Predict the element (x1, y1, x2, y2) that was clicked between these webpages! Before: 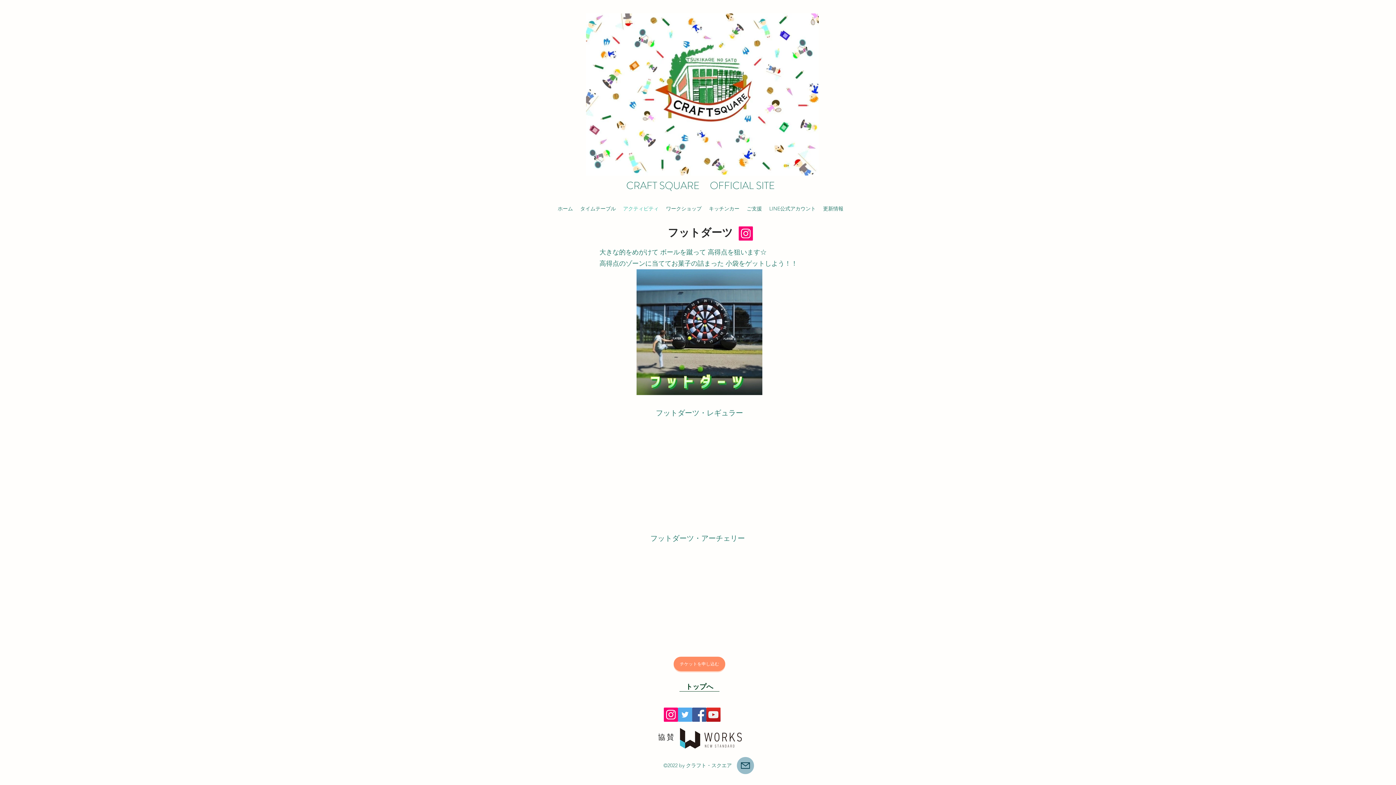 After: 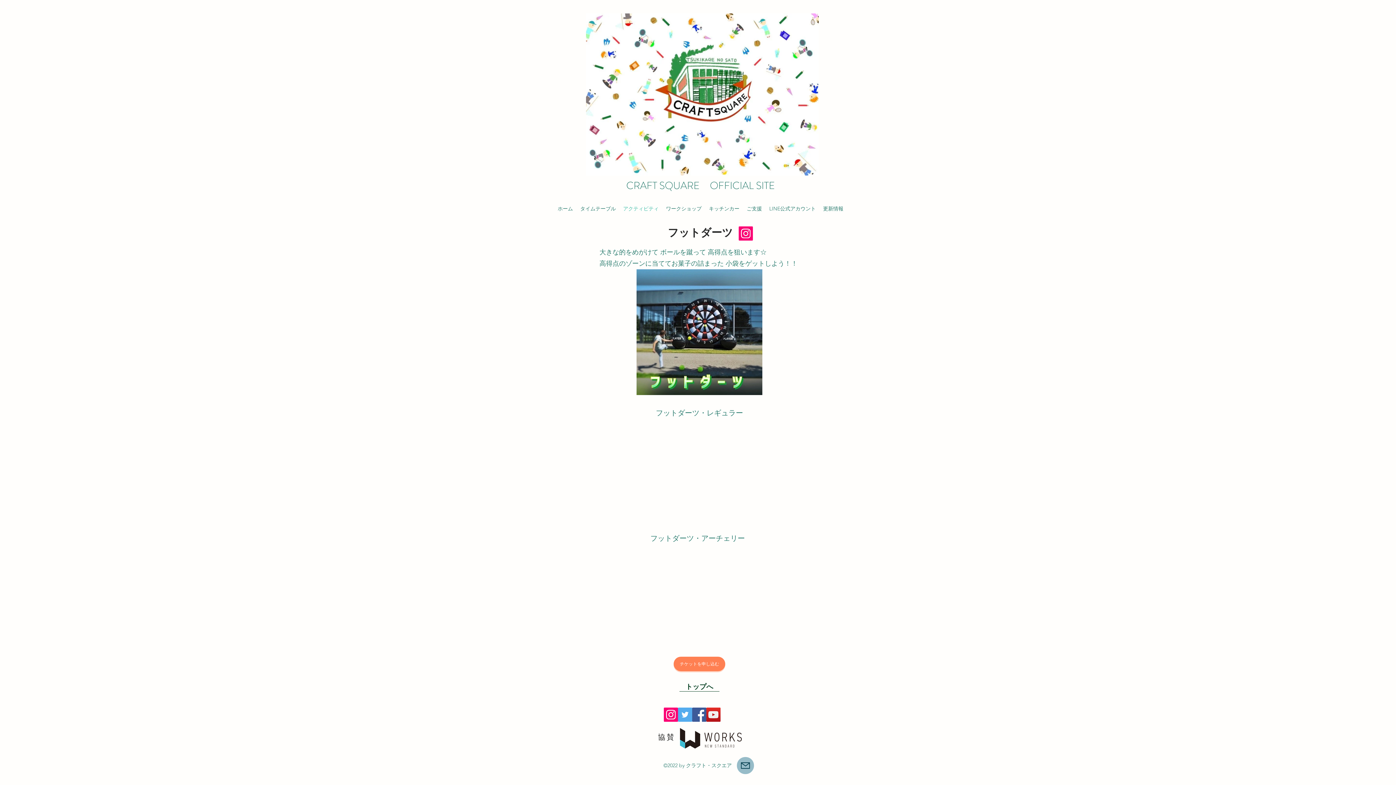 Action: label: チケットを申し込む bbox: (673, 657, 725, 671)